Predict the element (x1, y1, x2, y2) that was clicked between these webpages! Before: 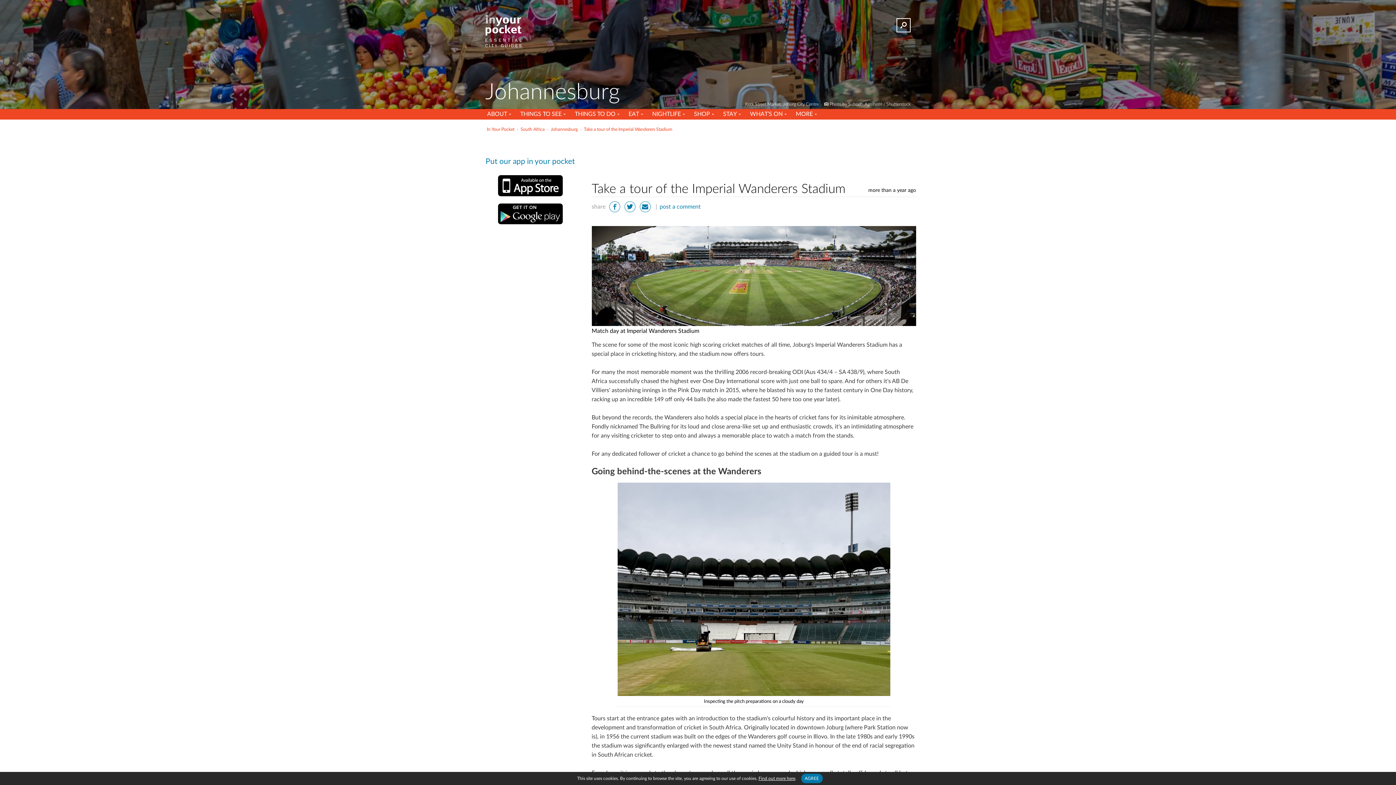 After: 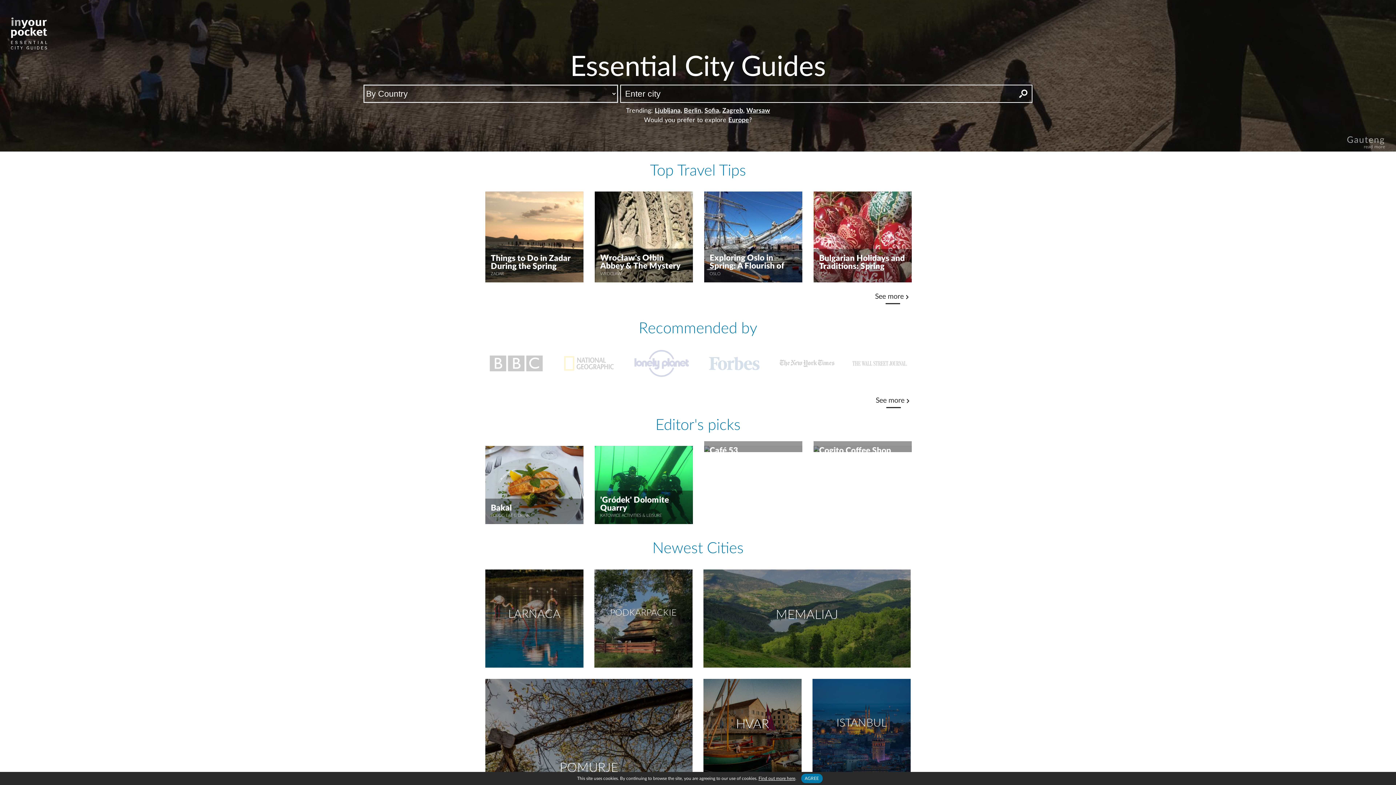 Action: bbox: (486, 127, 514, 131) label: In Your Pocket